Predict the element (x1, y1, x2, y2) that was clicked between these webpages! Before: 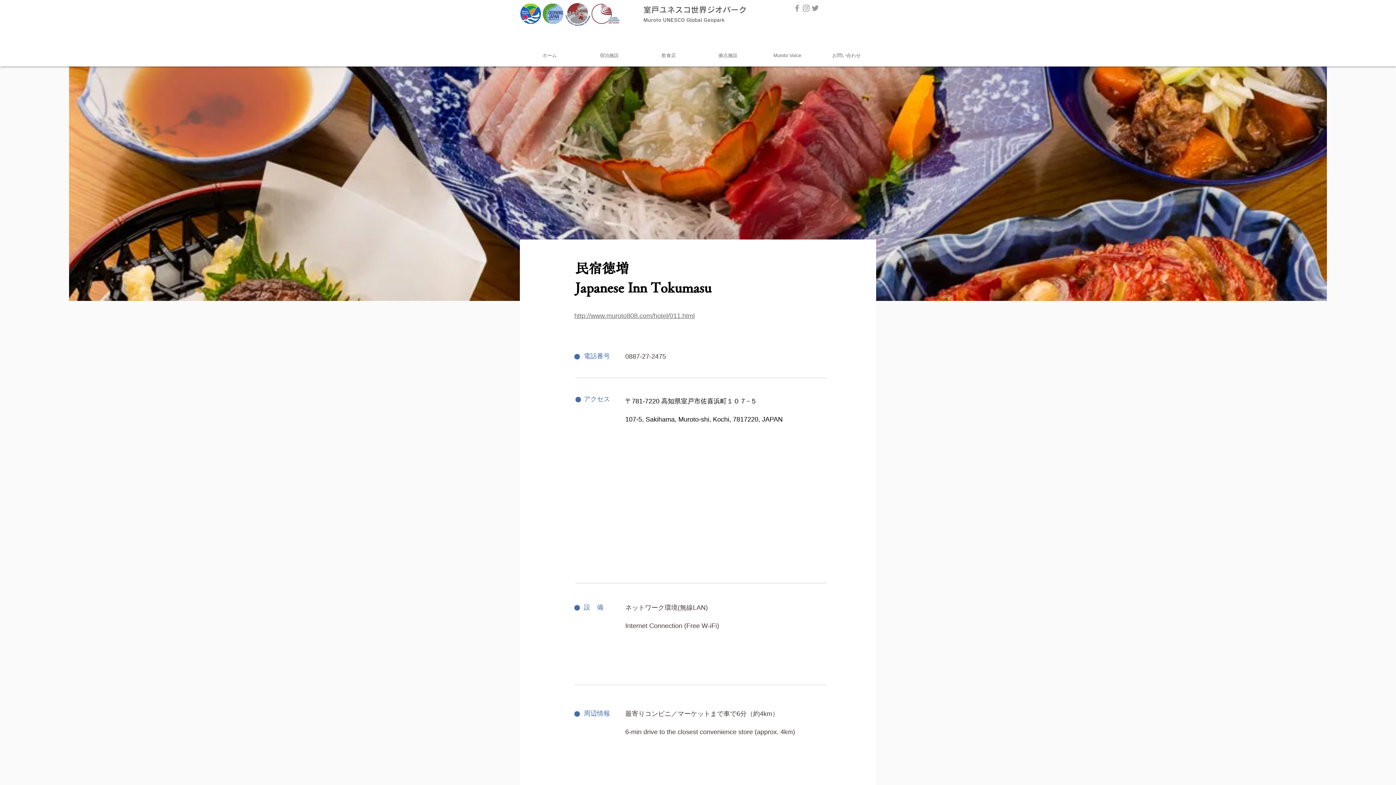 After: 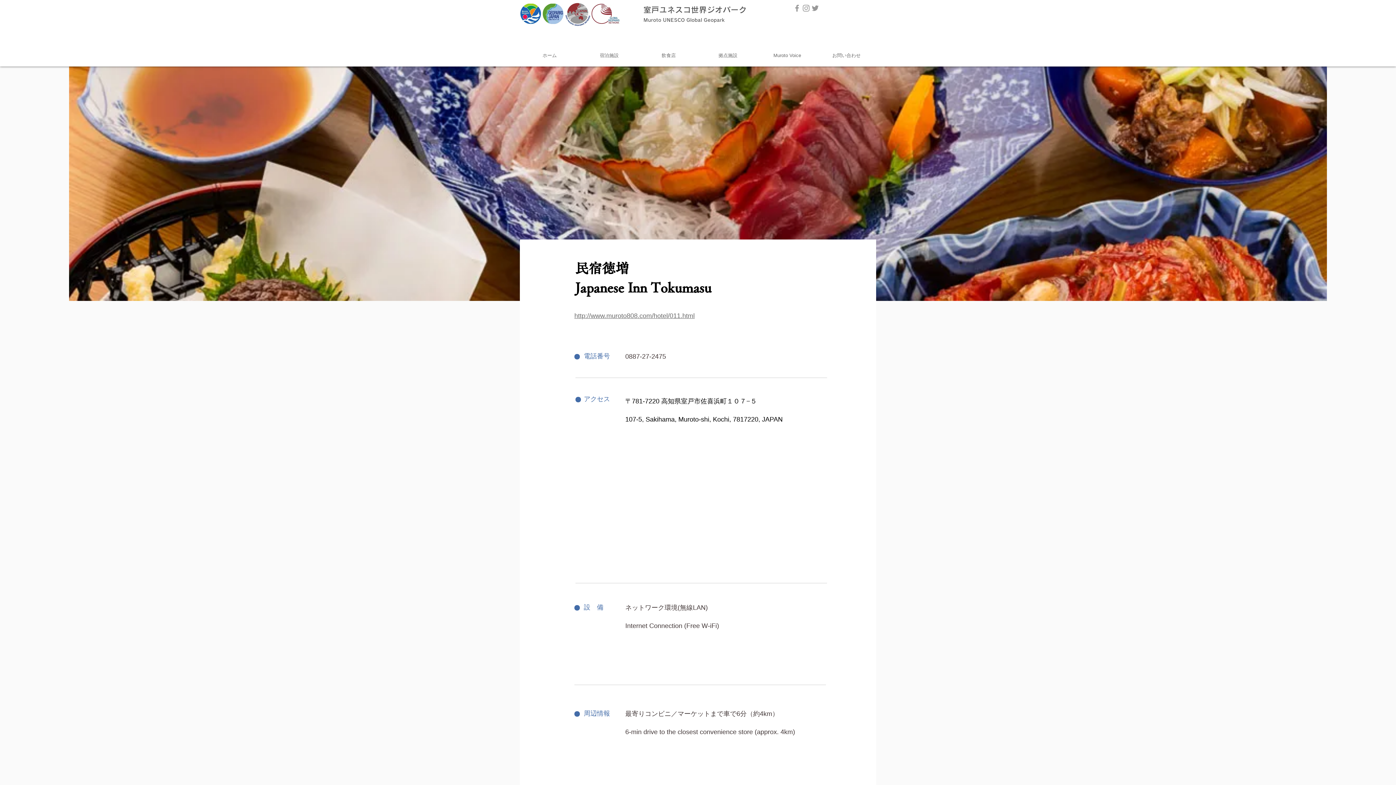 Action: bbox: (801, 3, 810, 12) label: Instagram グレーアイコン